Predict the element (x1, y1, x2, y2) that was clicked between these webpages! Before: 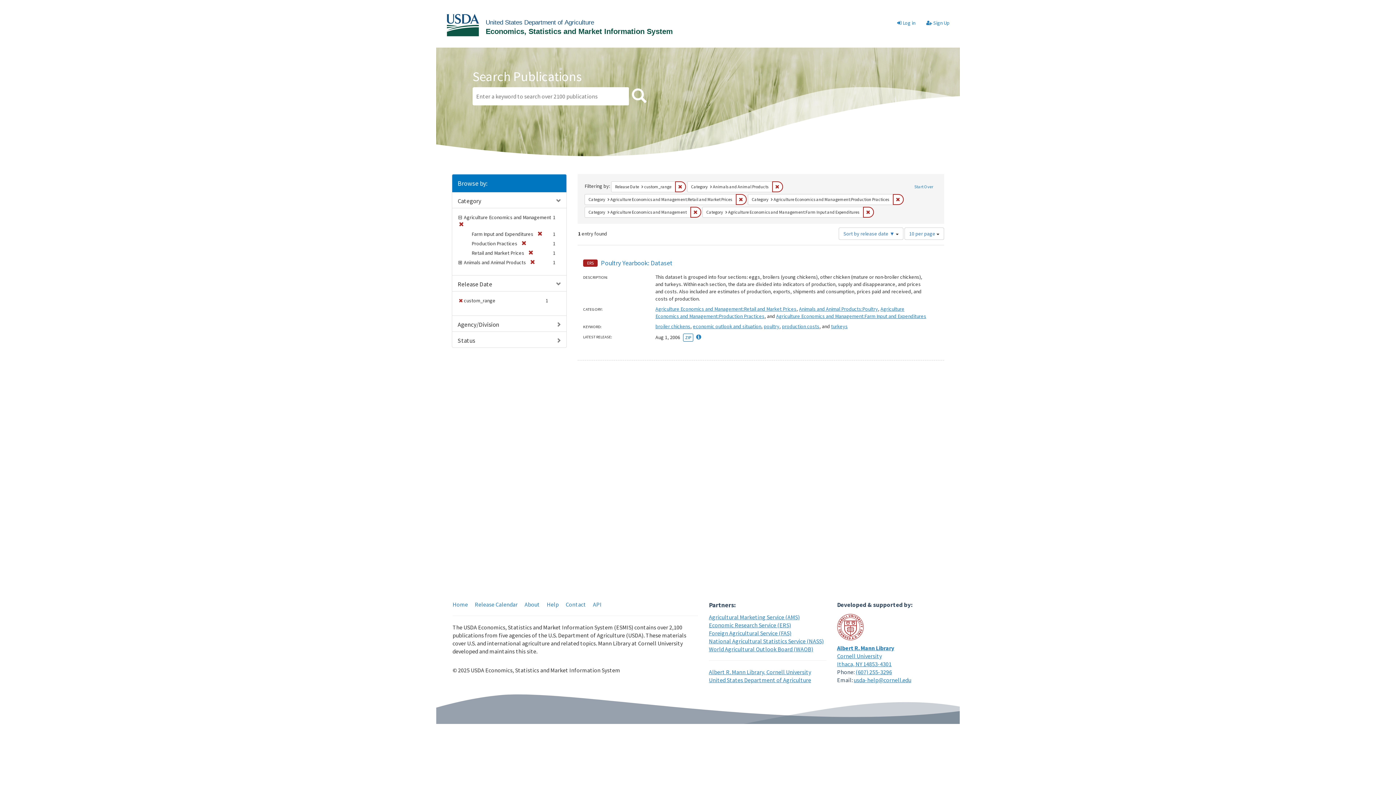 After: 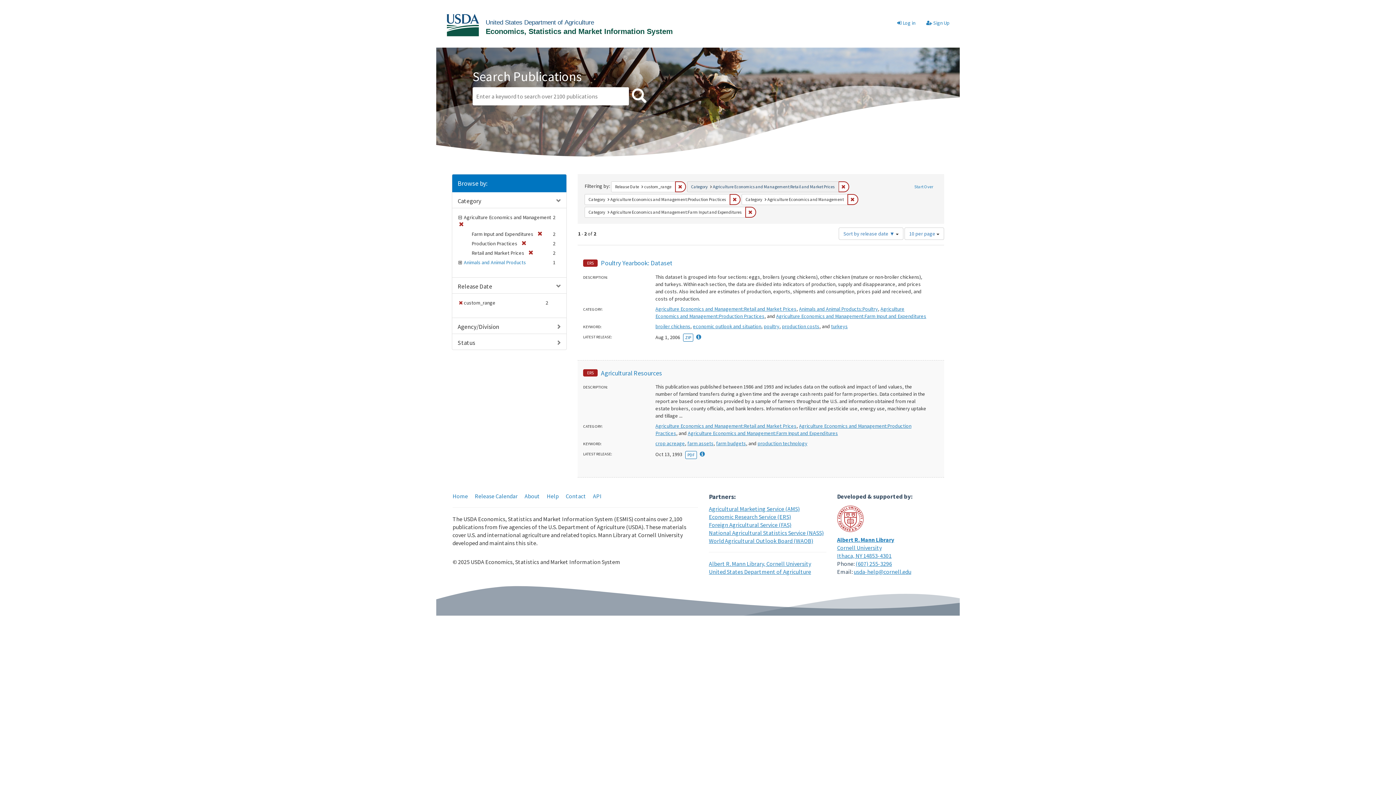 Action: label: Remove constraint Category: Animals and Animal Products bbox: (772, 181, 783, 192)